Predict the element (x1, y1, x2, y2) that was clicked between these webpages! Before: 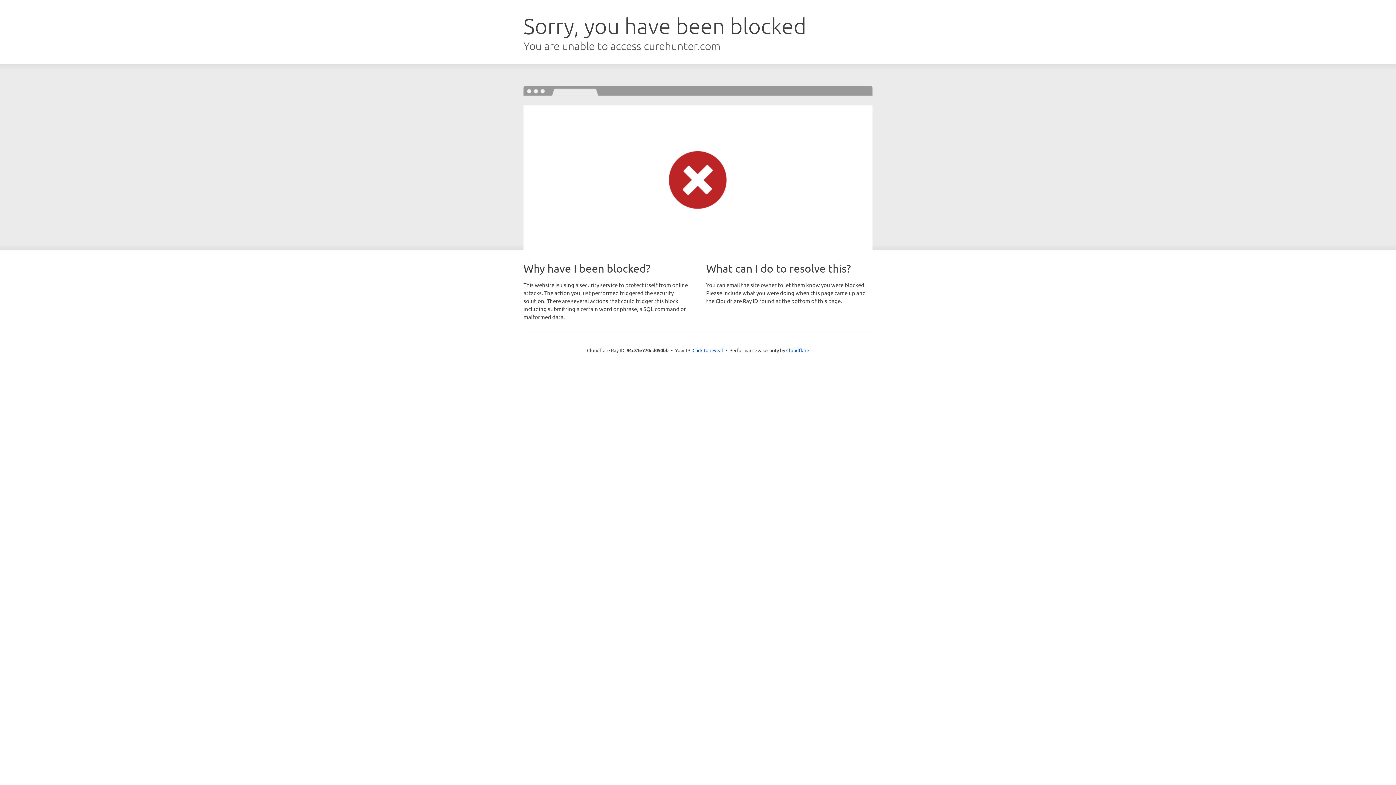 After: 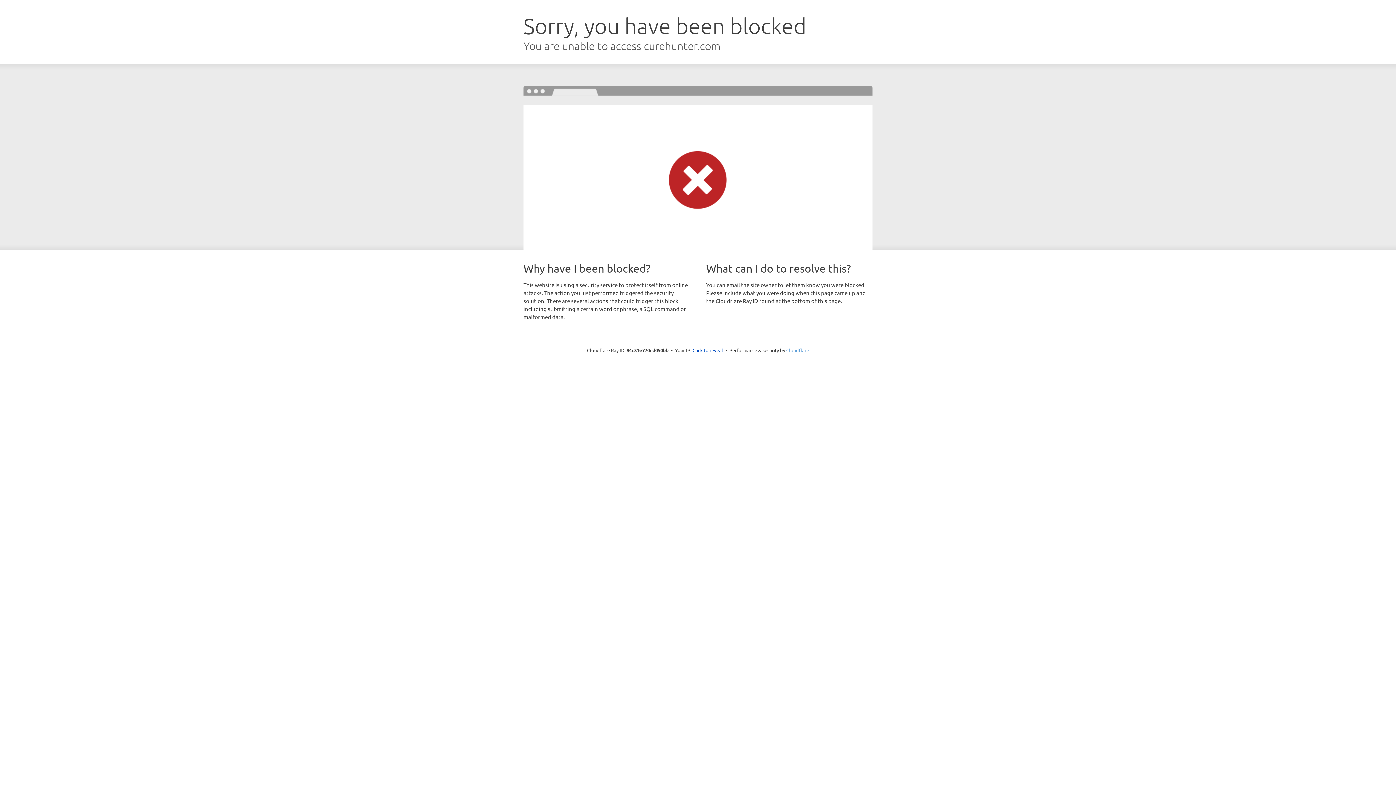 Action: bbox: (786, 347, 809, 353) label: Cloudflare